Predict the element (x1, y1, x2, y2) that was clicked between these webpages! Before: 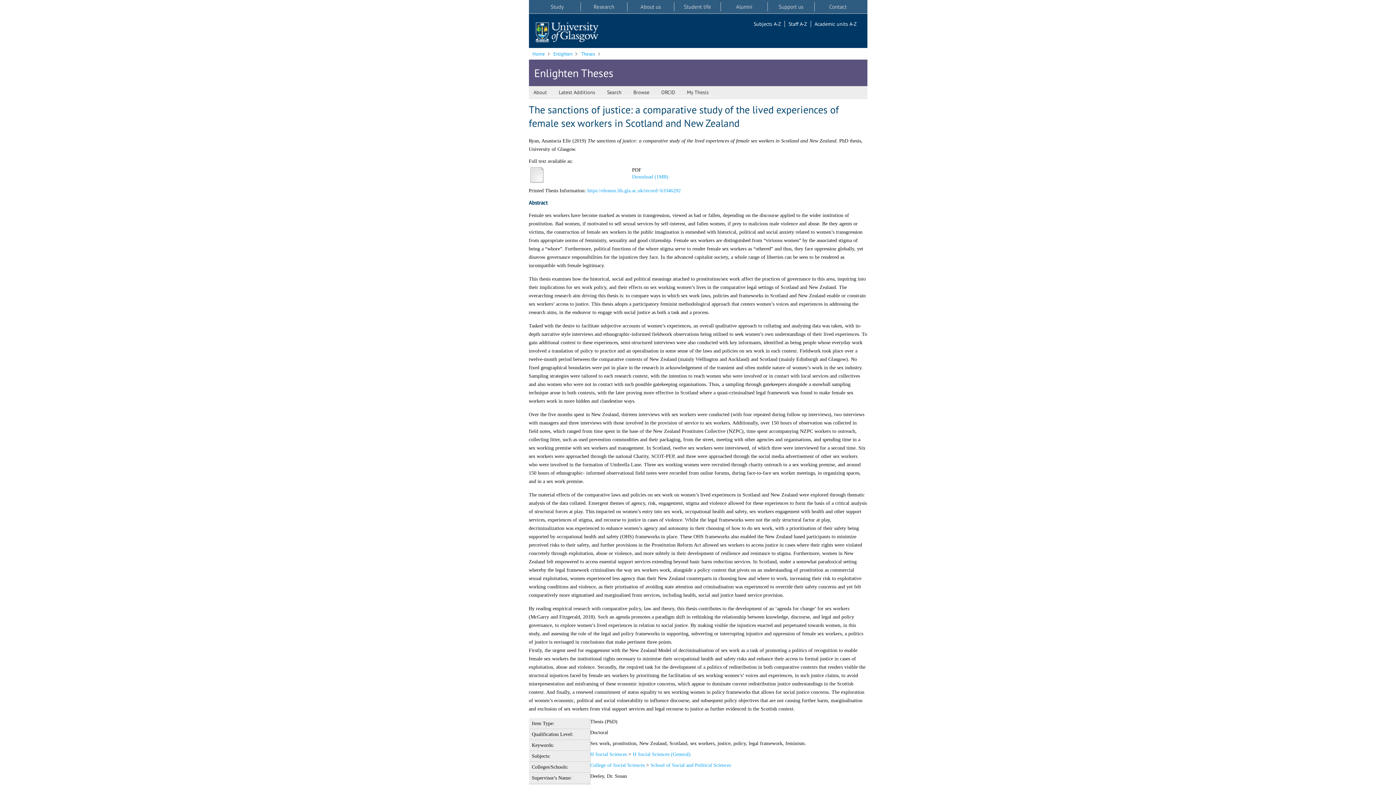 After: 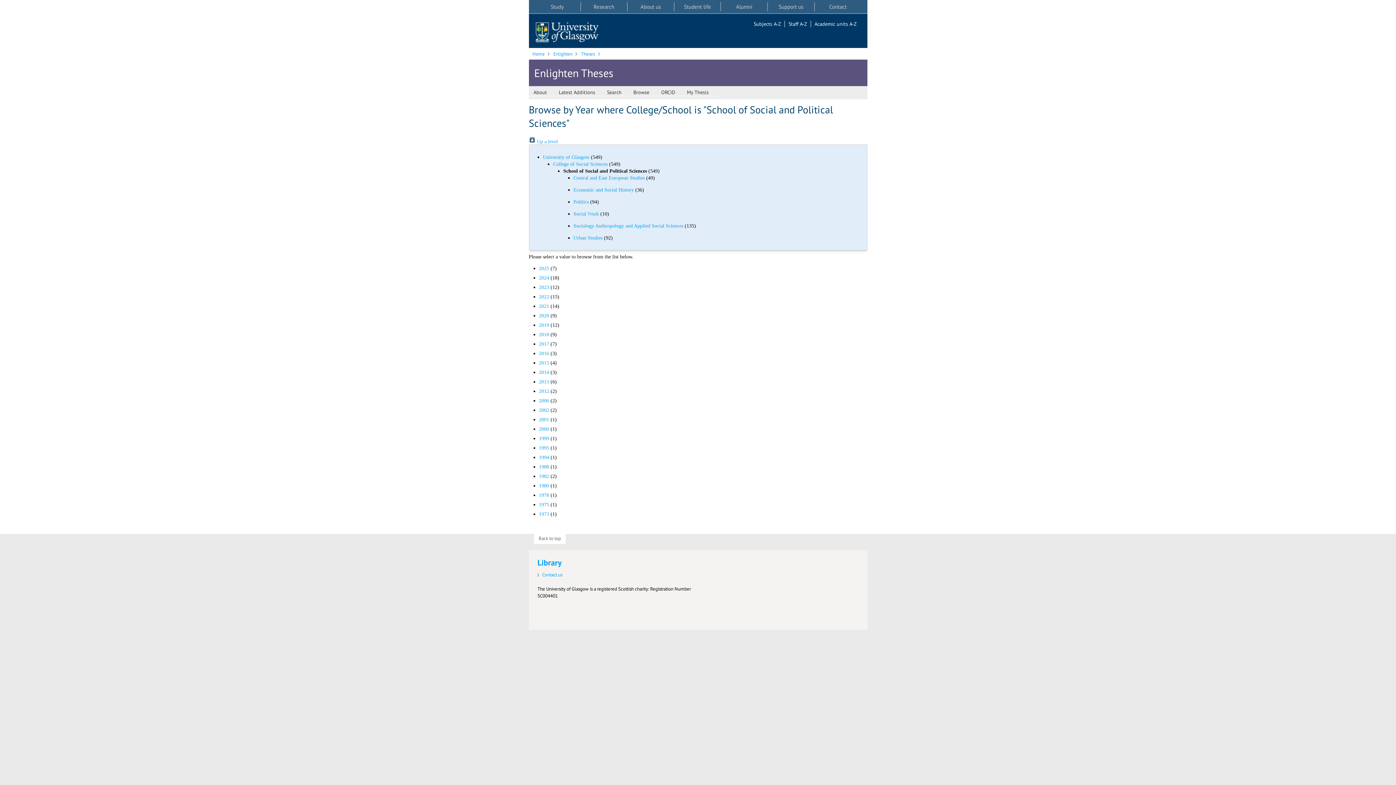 Action: label: School of Social and Political Sciences bbox: (650, 762, 731, 768)